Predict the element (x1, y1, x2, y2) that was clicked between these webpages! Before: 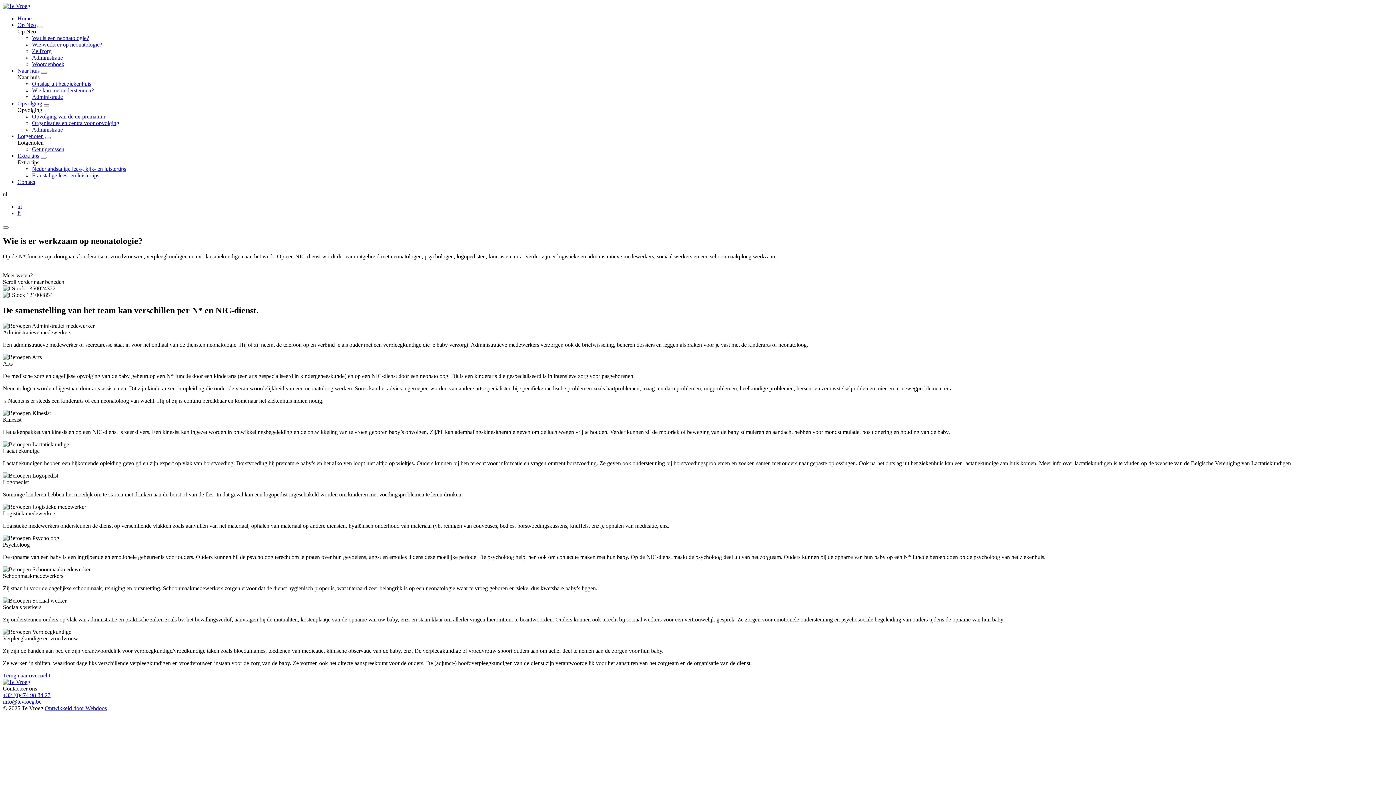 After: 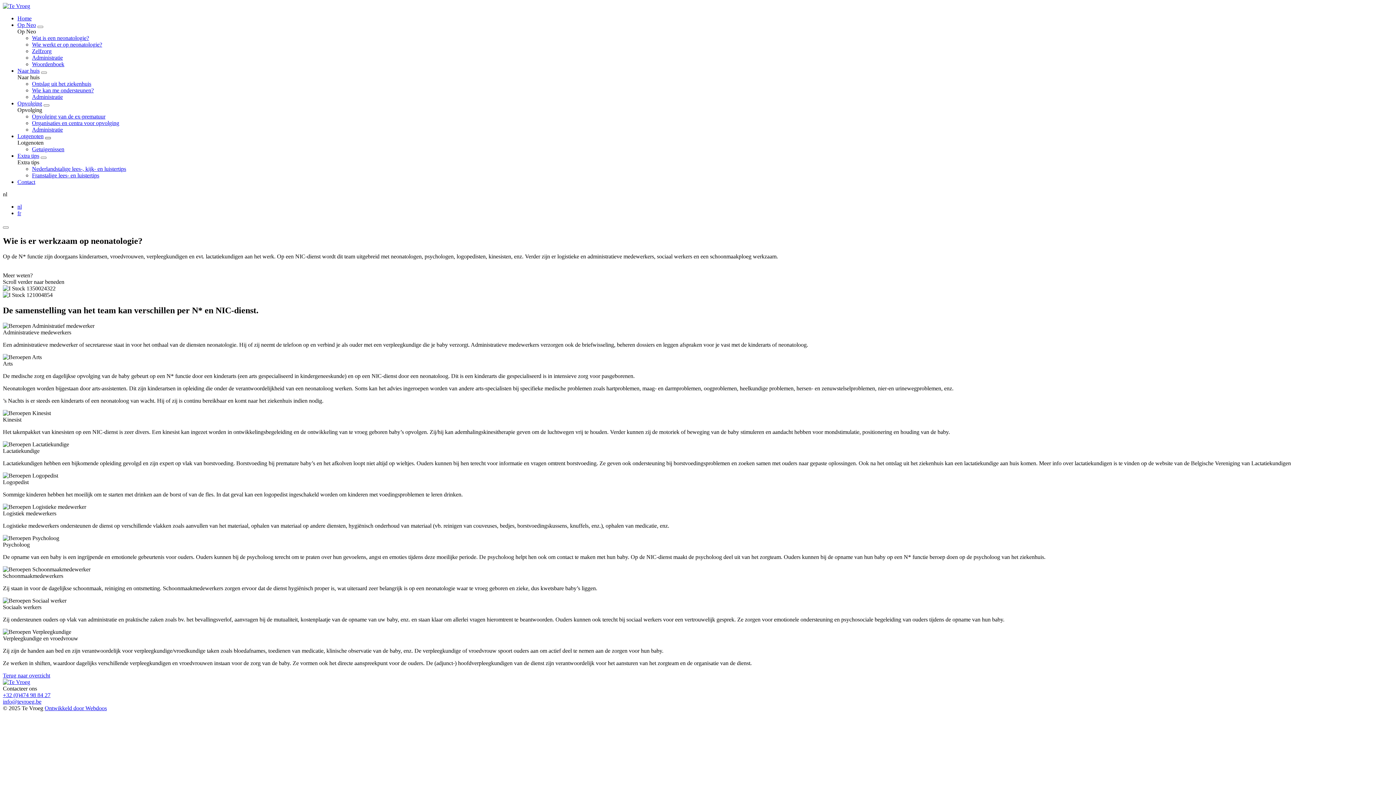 Action: bbox: (45, 137, 50, 139)